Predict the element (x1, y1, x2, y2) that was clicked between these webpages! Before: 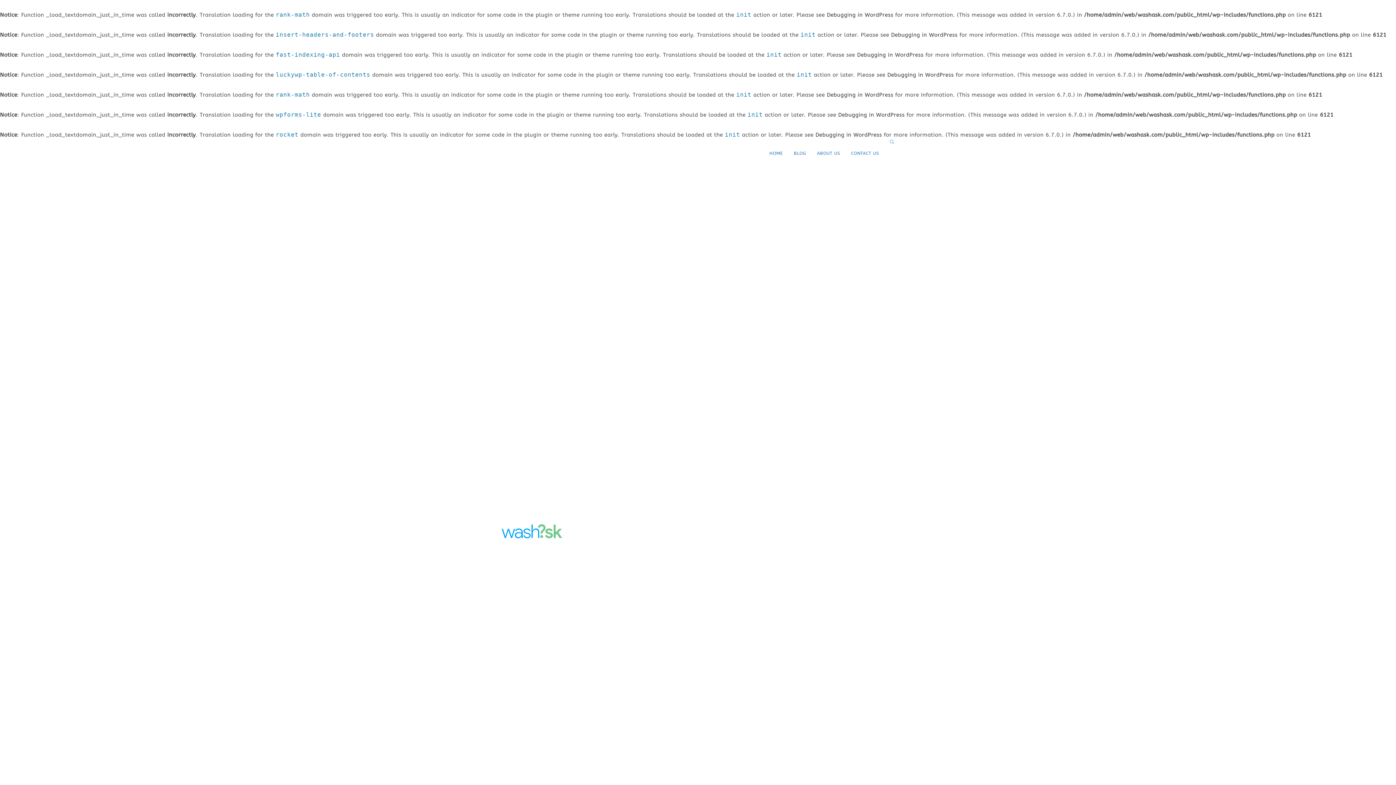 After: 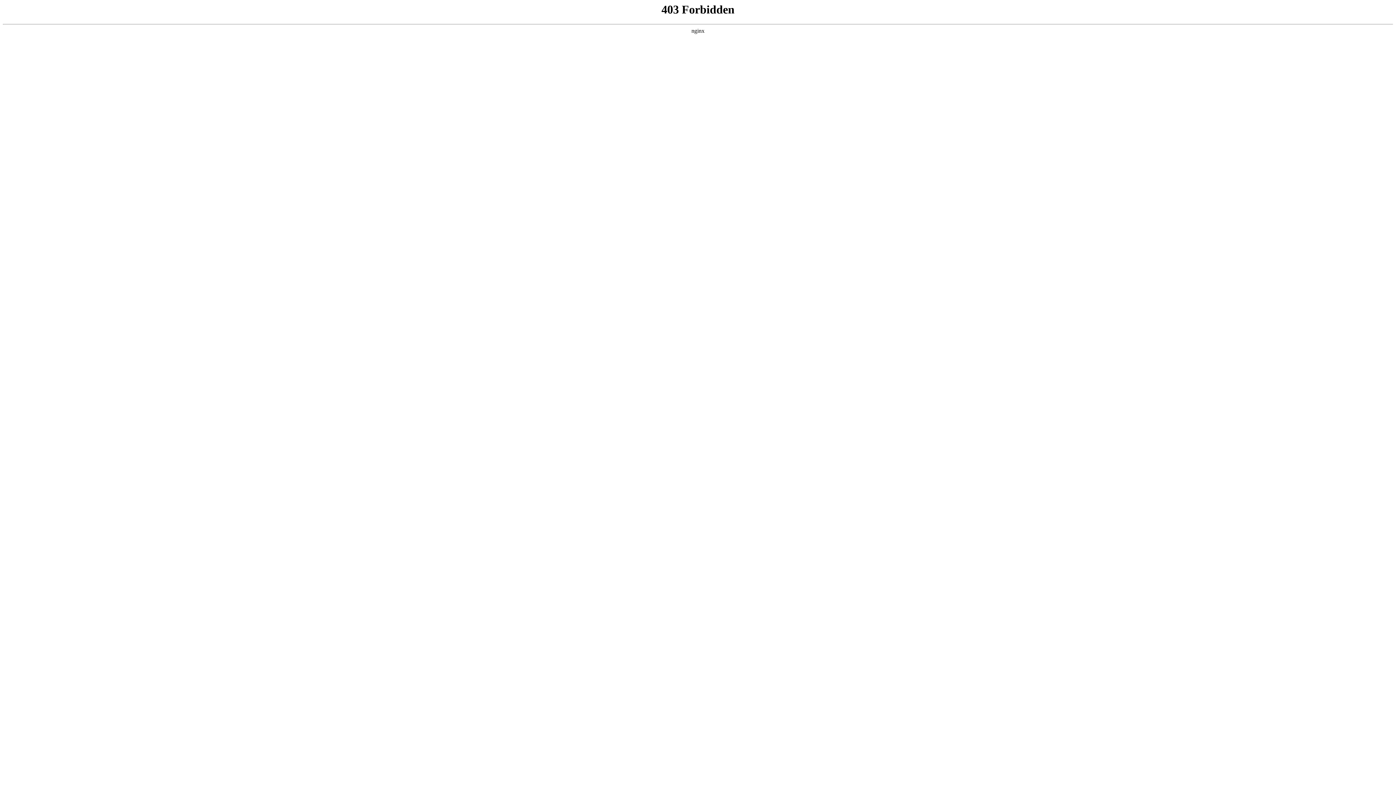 Action: label: Debugging in WordPress bbox: (857, 51, 923, 58)